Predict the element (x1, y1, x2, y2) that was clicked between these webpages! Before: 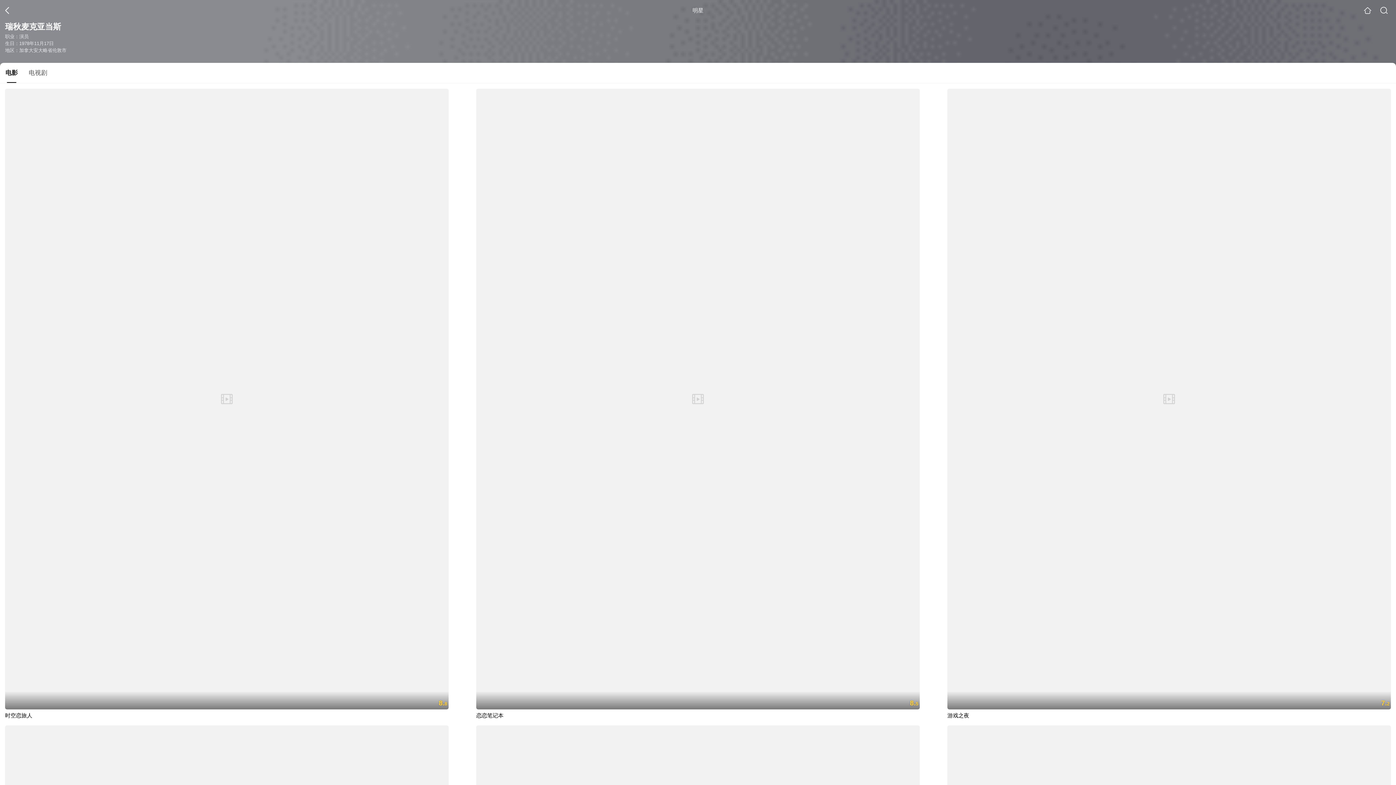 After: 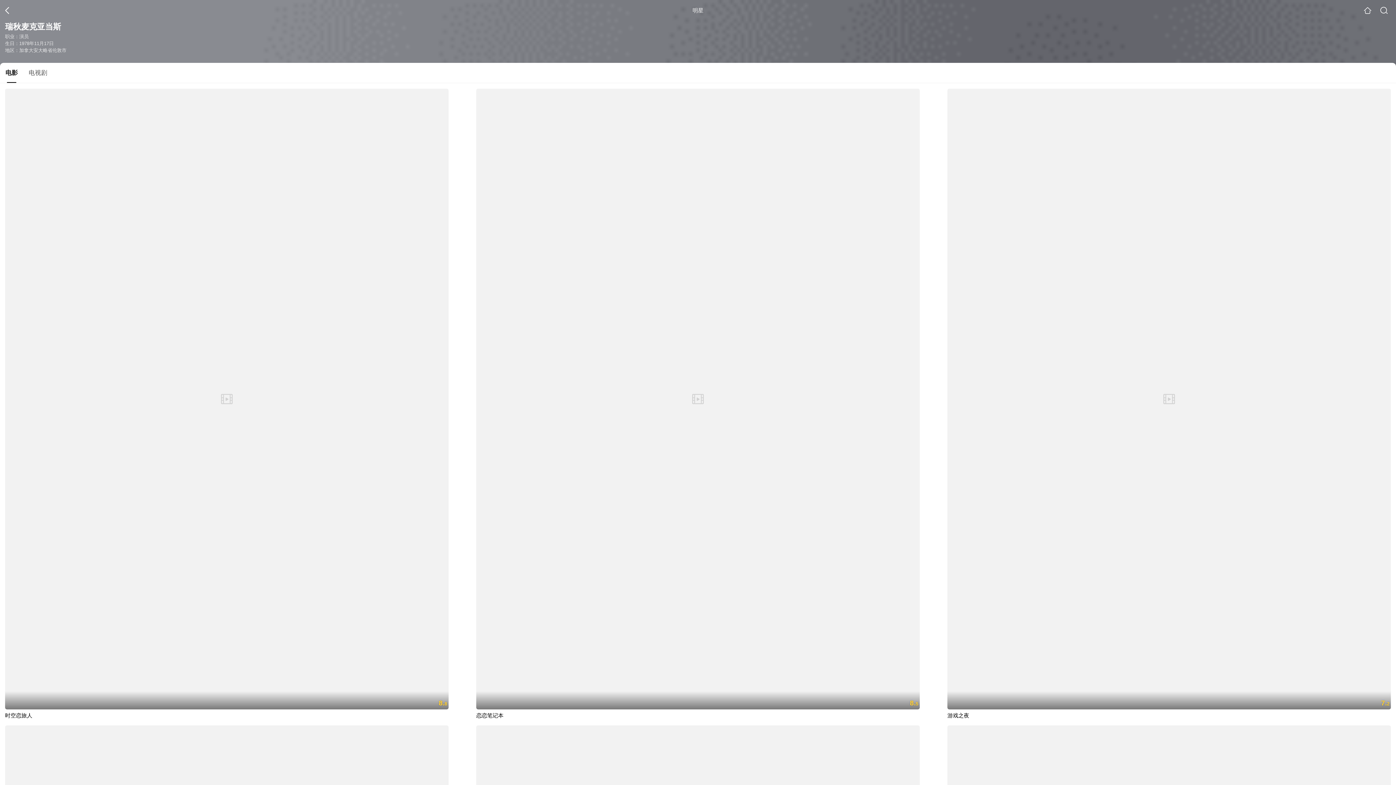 Action: bbox: (0, 68, 23, 82) label: 电影